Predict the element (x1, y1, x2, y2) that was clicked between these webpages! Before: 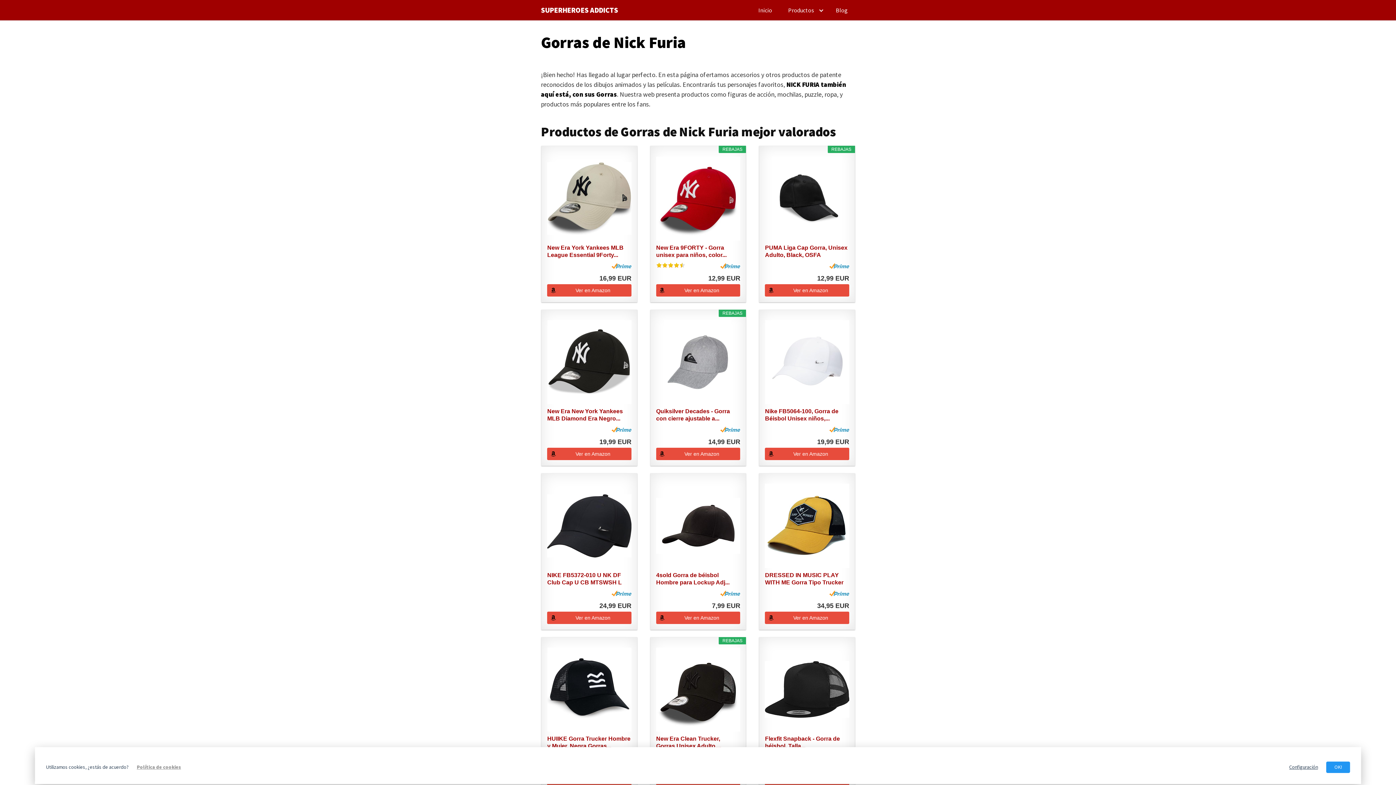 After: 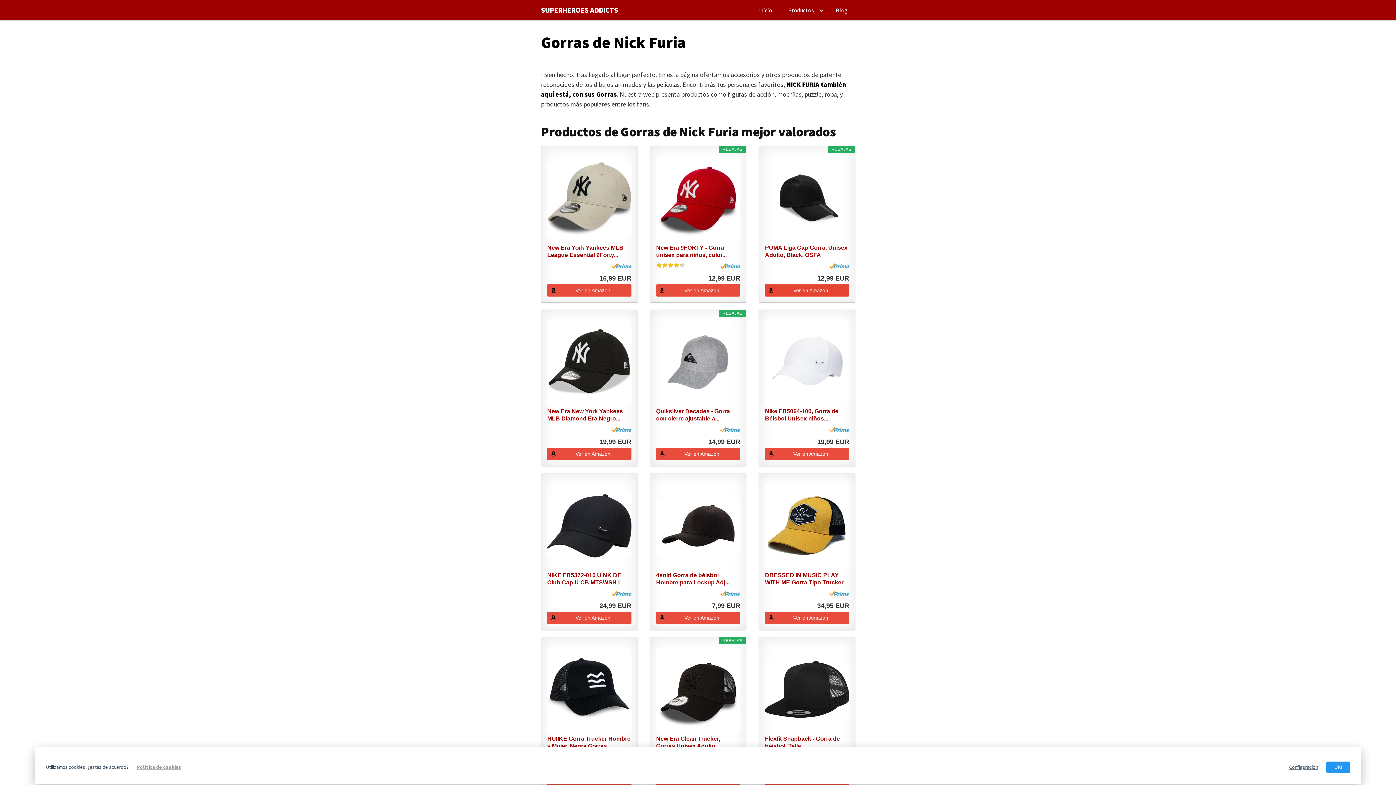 Action: bbox: (765, 284, 849, 296) label: Ver en Amazon